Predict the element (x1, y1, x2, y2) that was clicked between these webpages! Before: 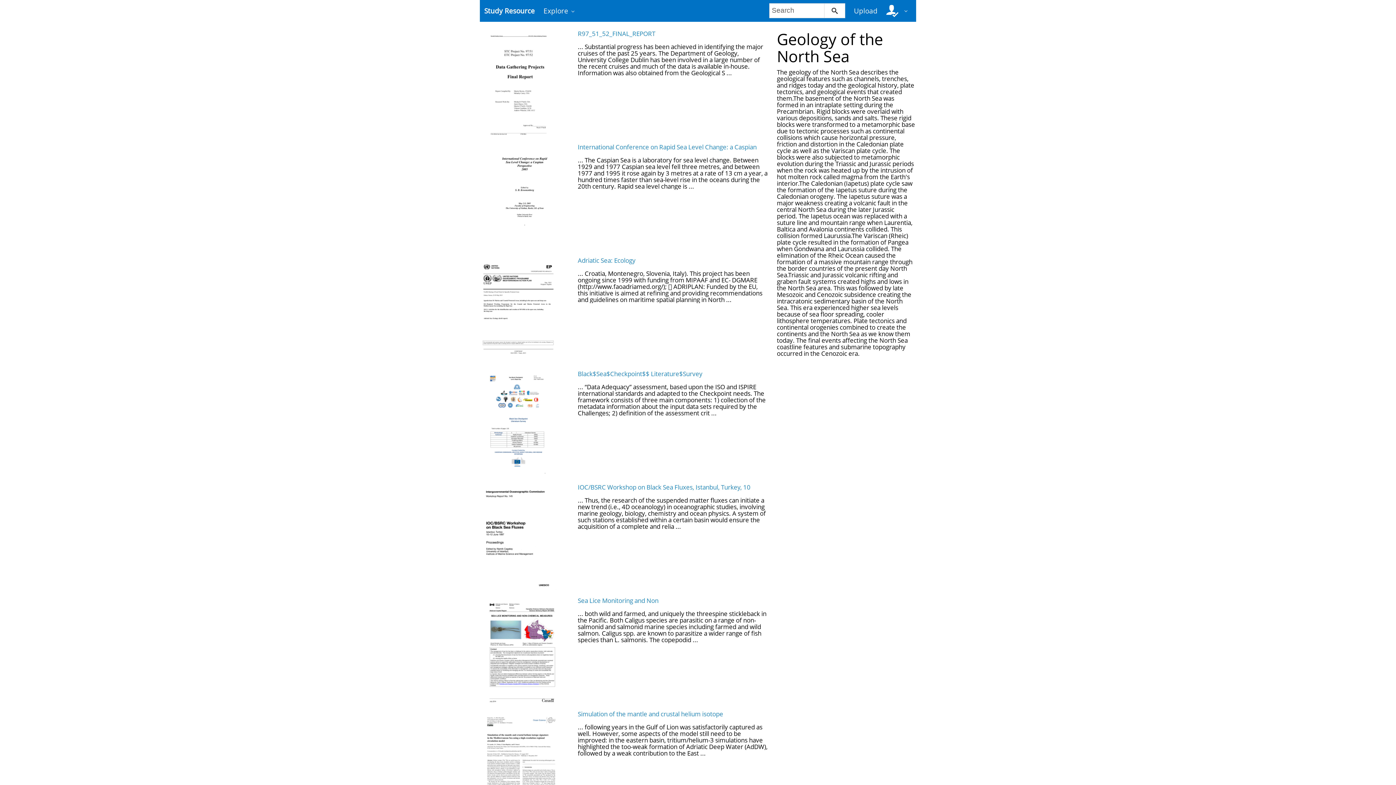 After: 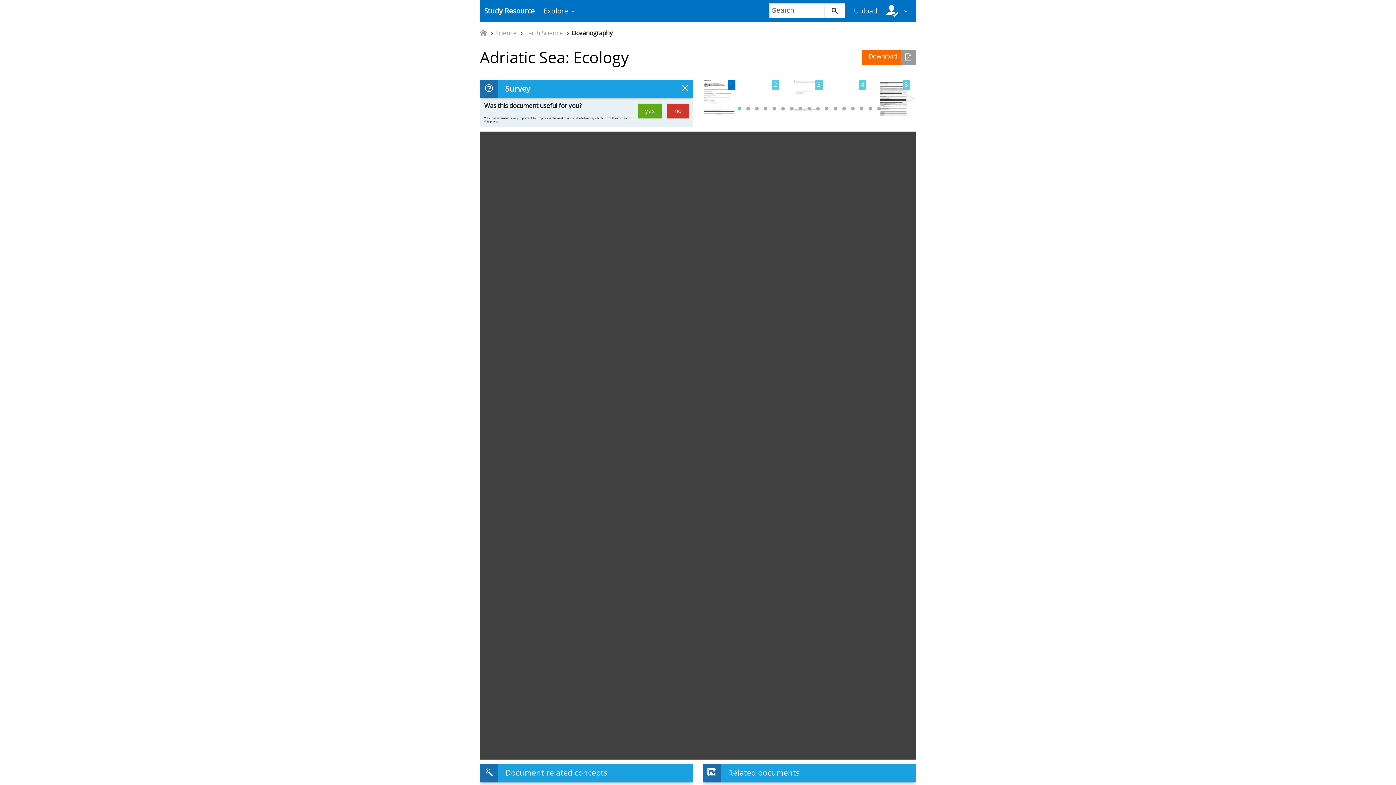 Action: bbox: (577, 256, 635, 264) label: Adriatic Sea: Ecology